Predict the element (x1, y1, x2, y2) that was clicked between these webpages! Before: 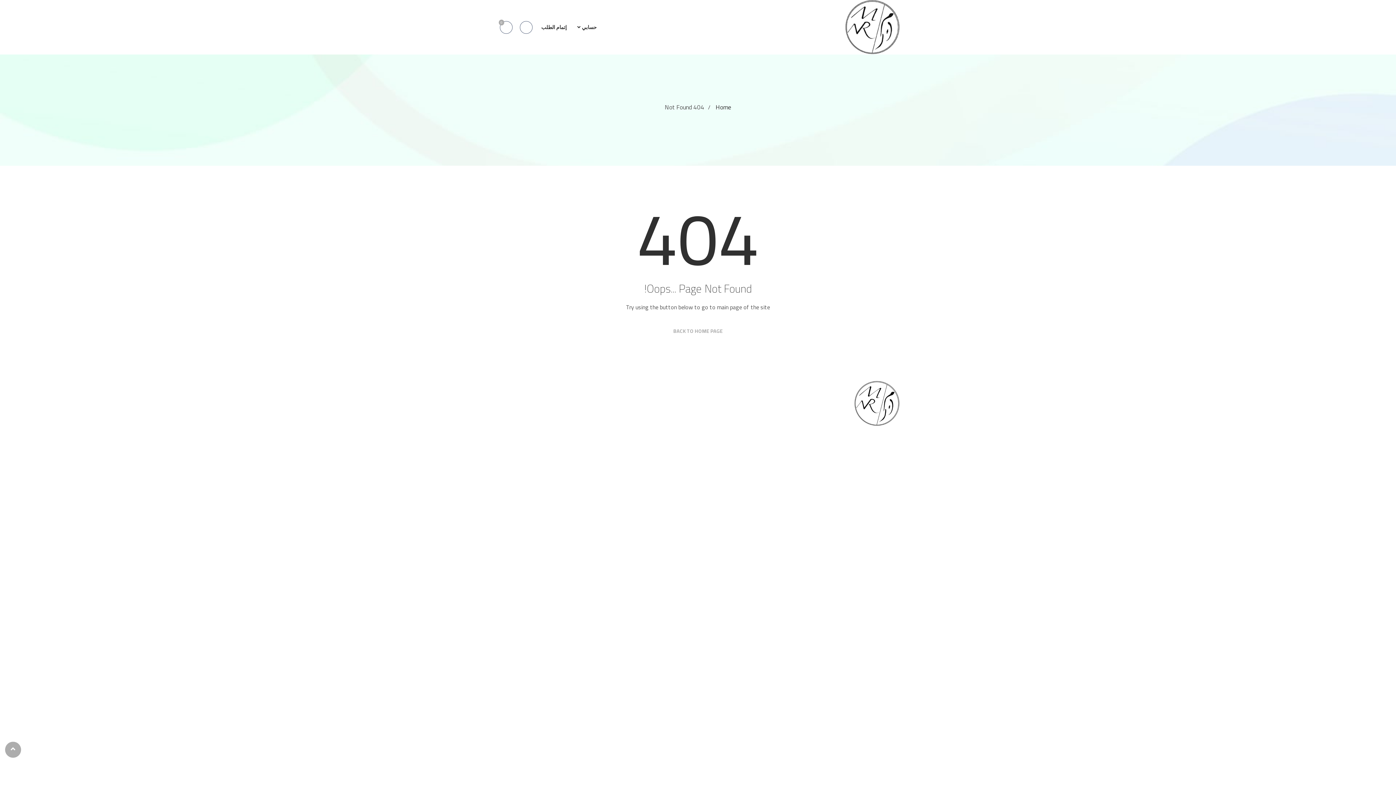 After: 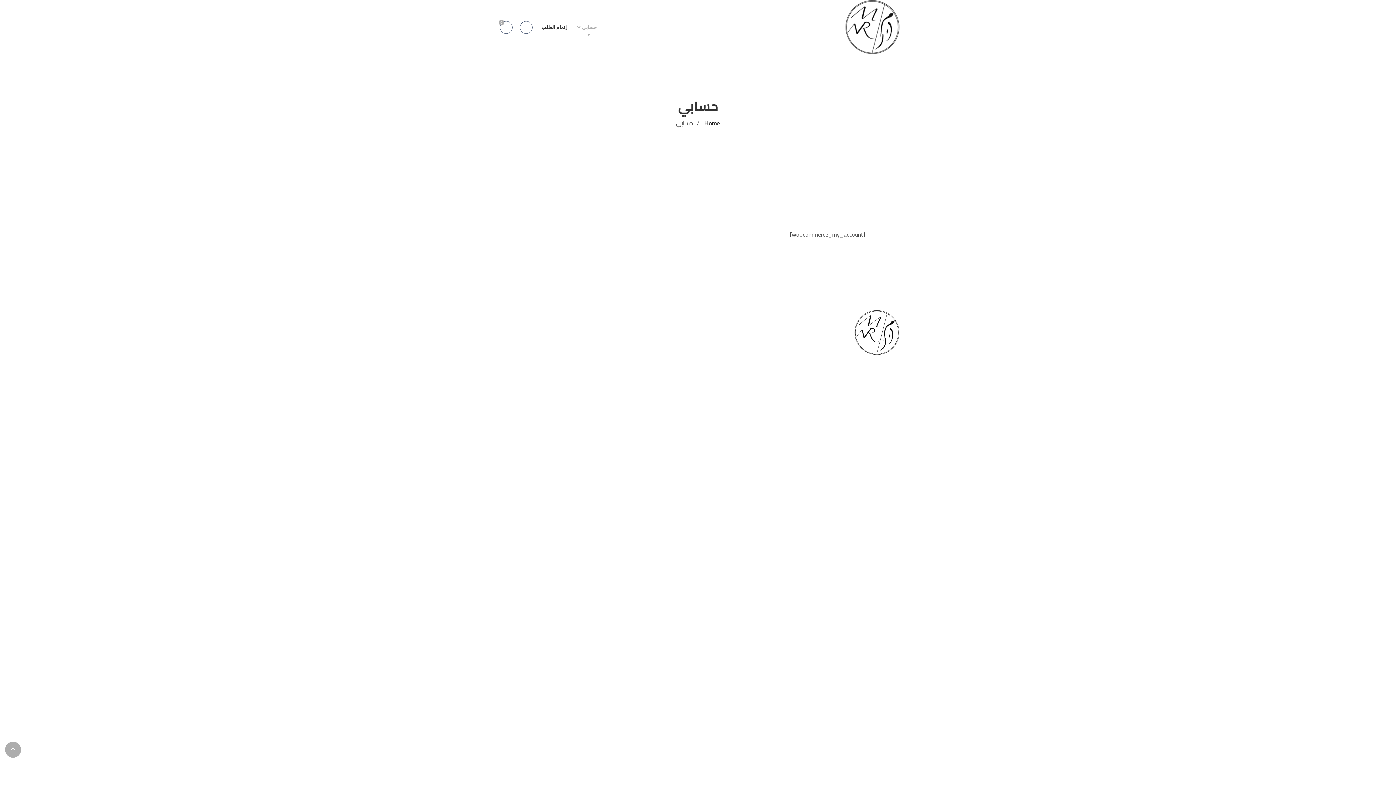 Action: bbox: (580, 10, 596, 44) label: حسابي